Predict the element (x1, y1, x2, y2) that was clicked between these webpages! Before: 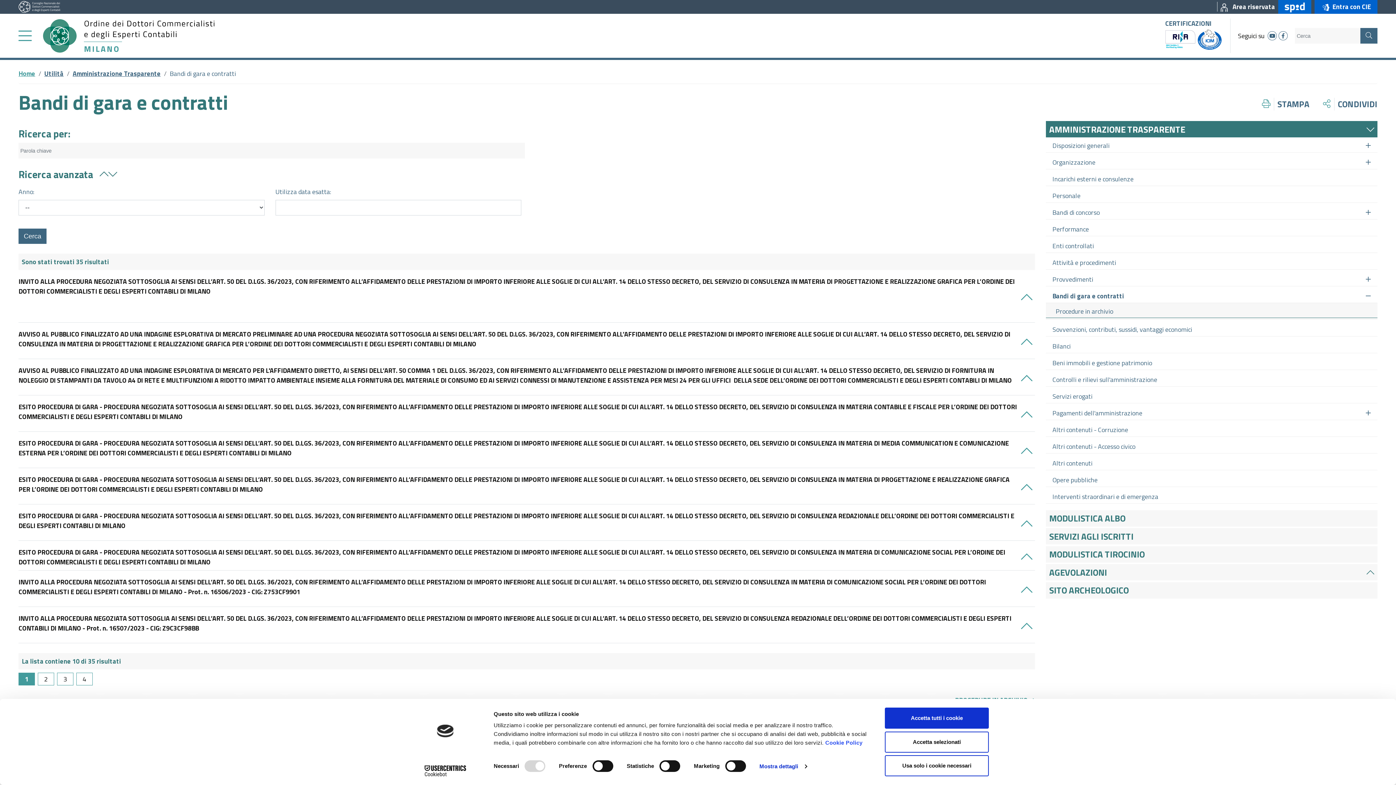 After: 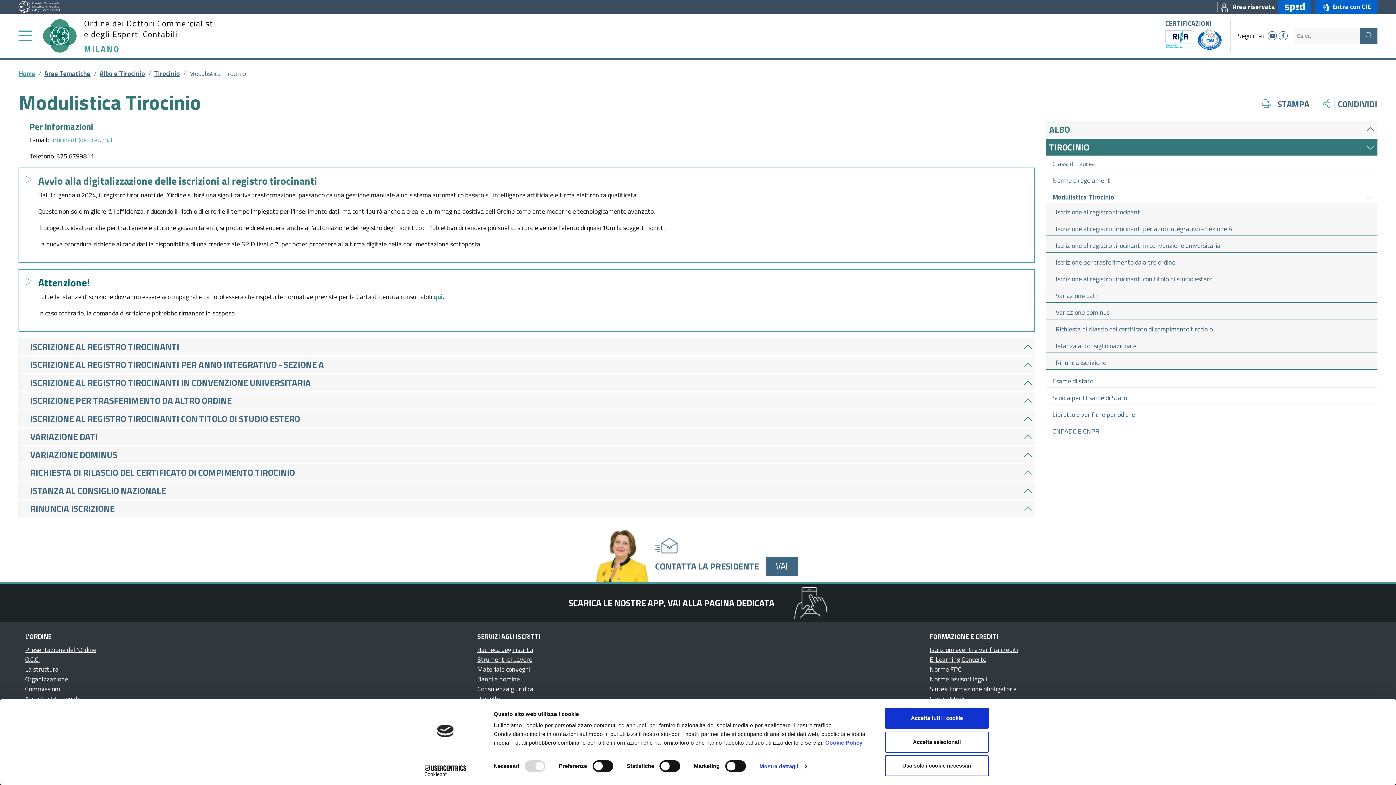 Action: bbox: (1049, 548, 1145, 561) label: MODULISTICA TIROCINIO